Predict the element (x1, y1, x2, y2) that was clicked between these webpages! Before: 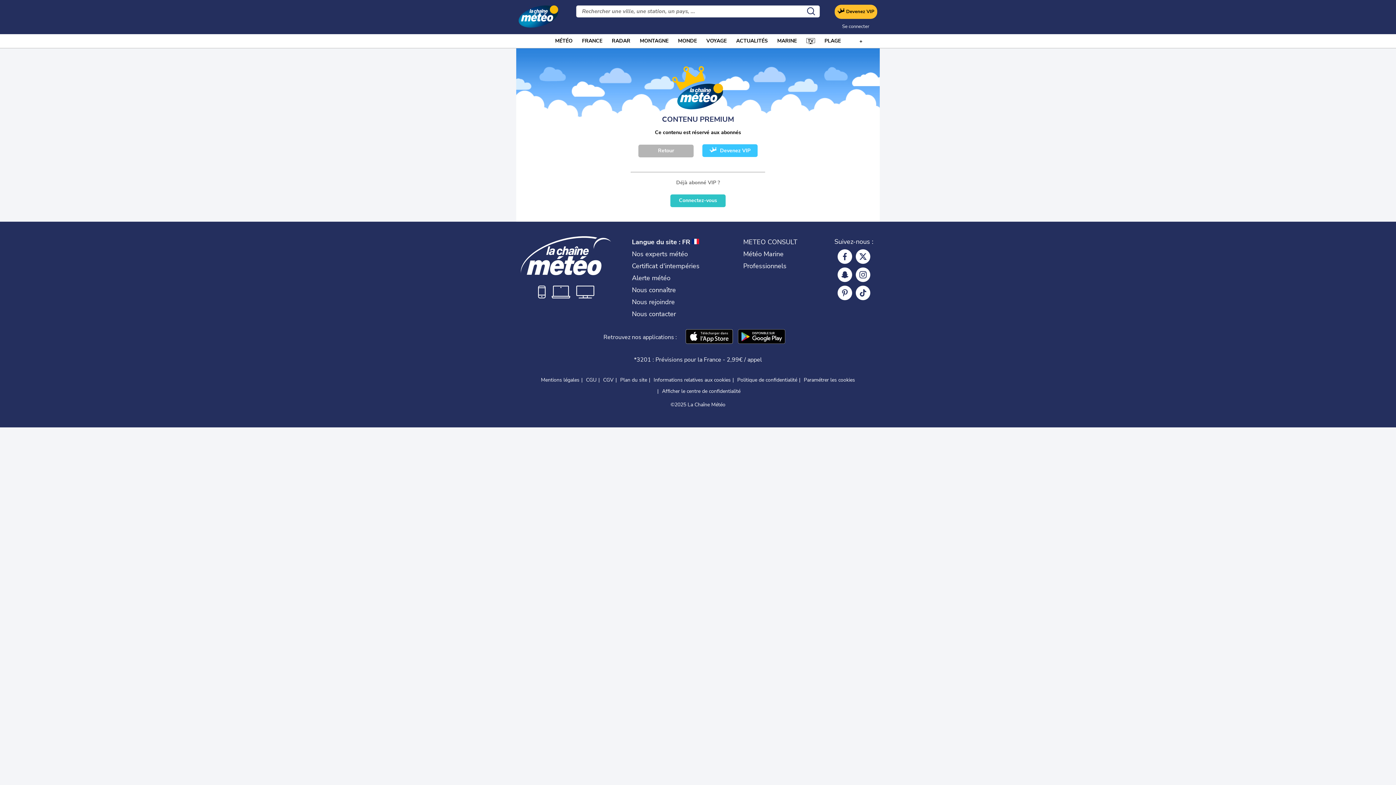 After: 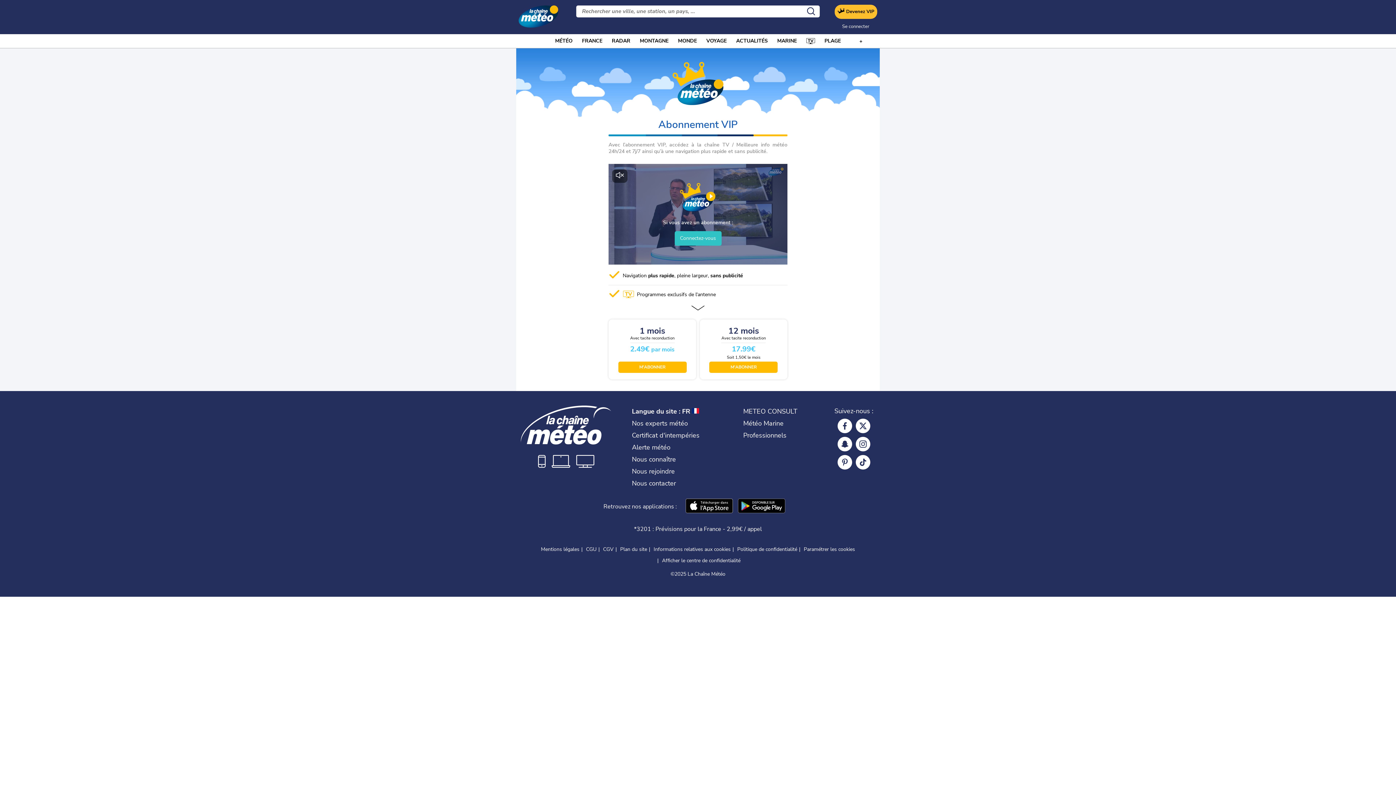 Action: label: Devenez VIP bbox: (702, 144, 757, 157)